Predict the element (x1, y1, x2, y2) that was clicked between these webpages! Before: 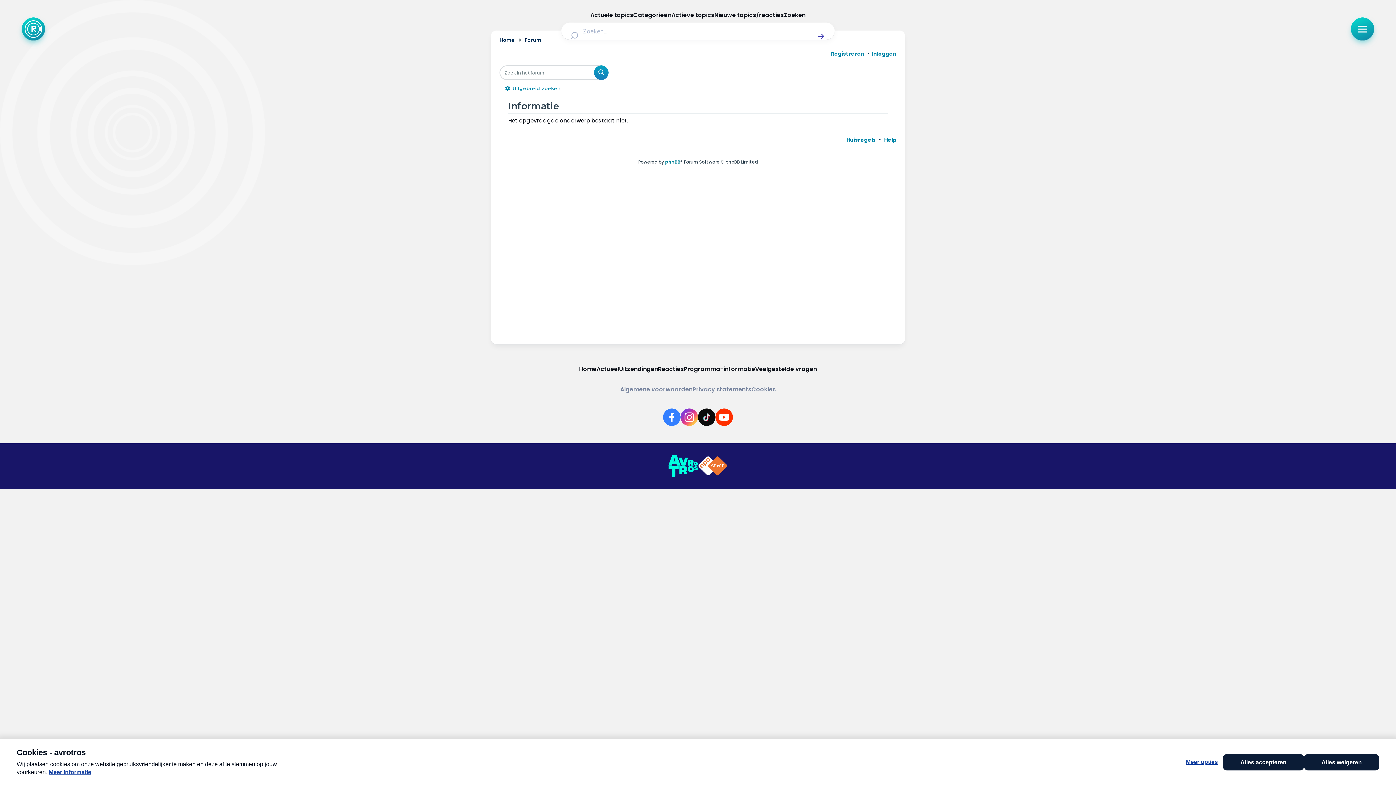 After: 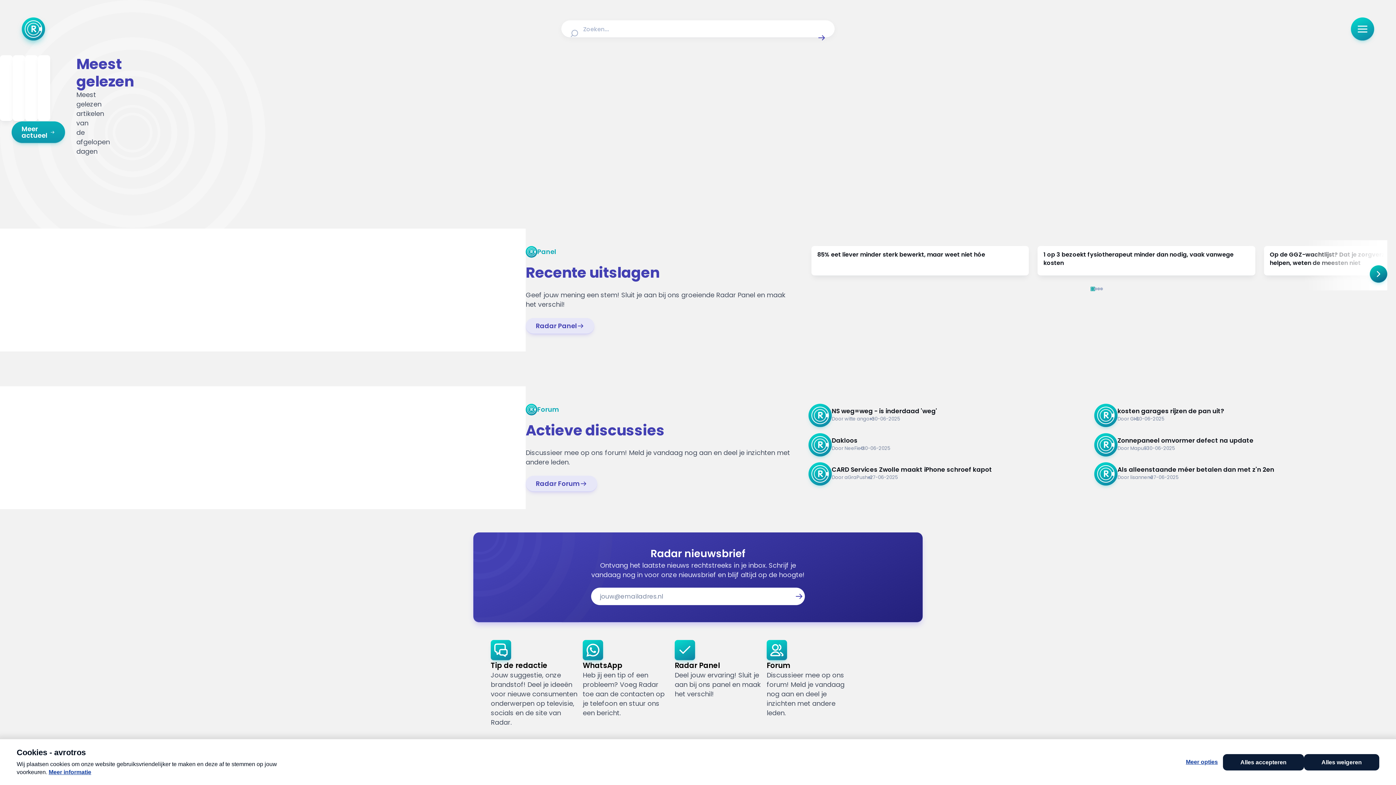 Action: label: Terug naar Home bbox: (21, 17, 45, 40)